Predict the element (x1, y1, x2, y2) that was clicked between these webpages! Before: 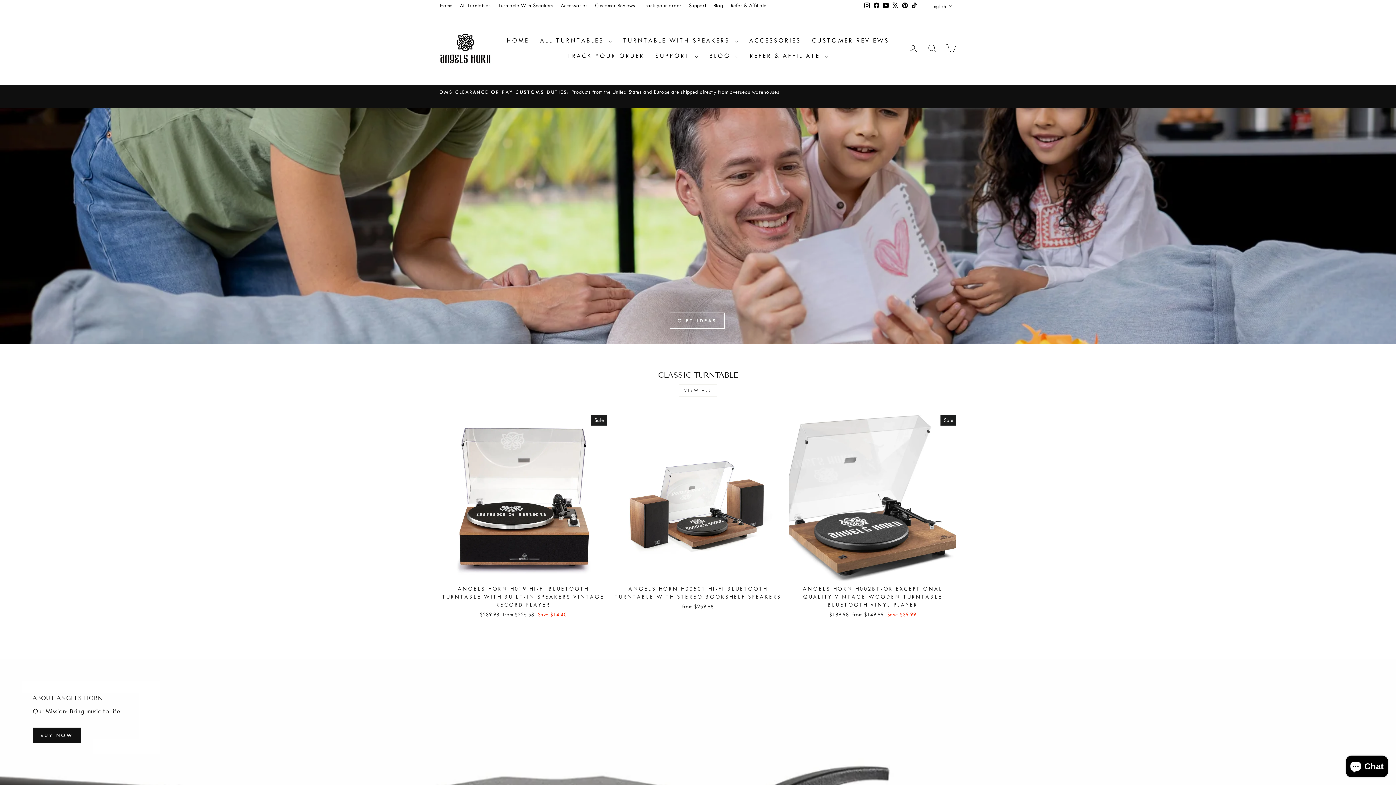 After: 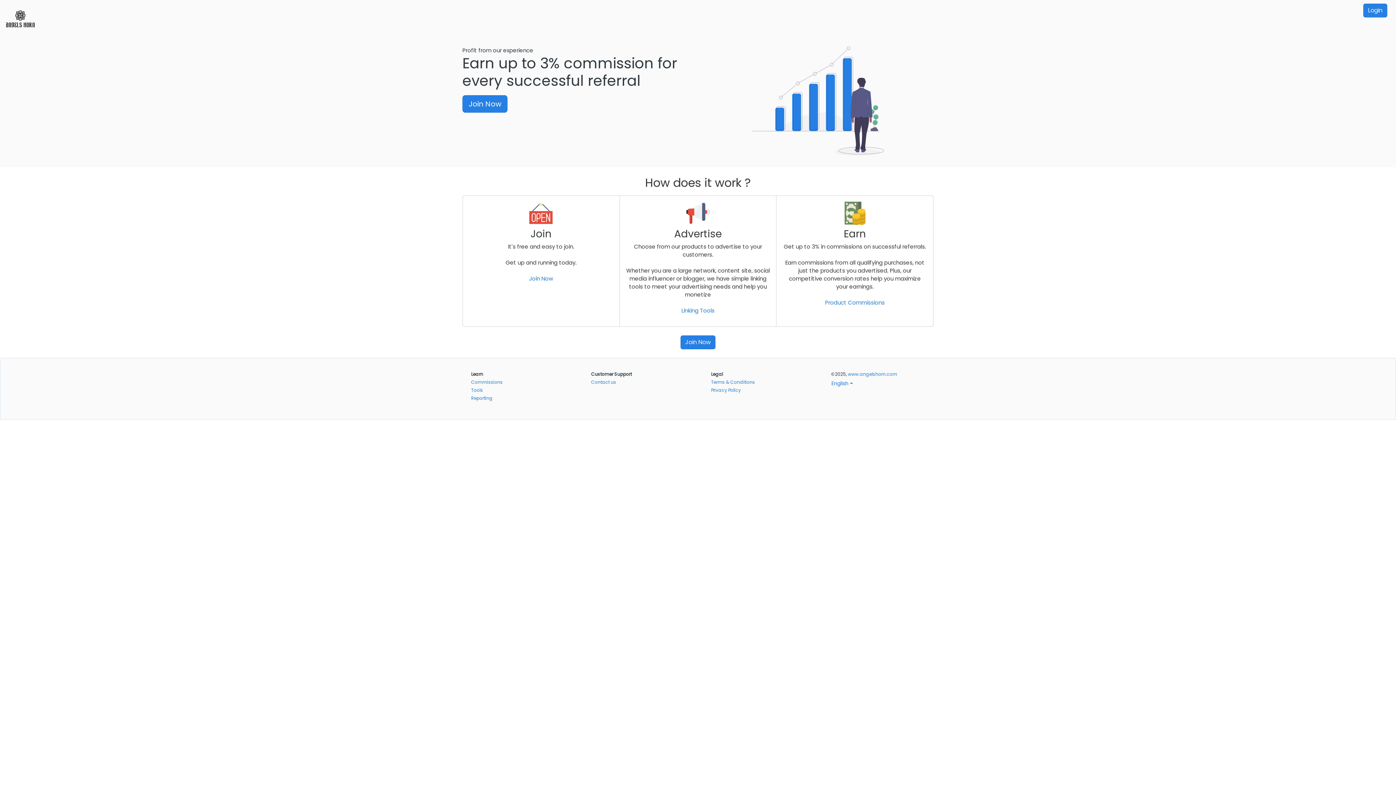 Action: bbox: (727, 0, 770, 11) label: Refer & Affiliate